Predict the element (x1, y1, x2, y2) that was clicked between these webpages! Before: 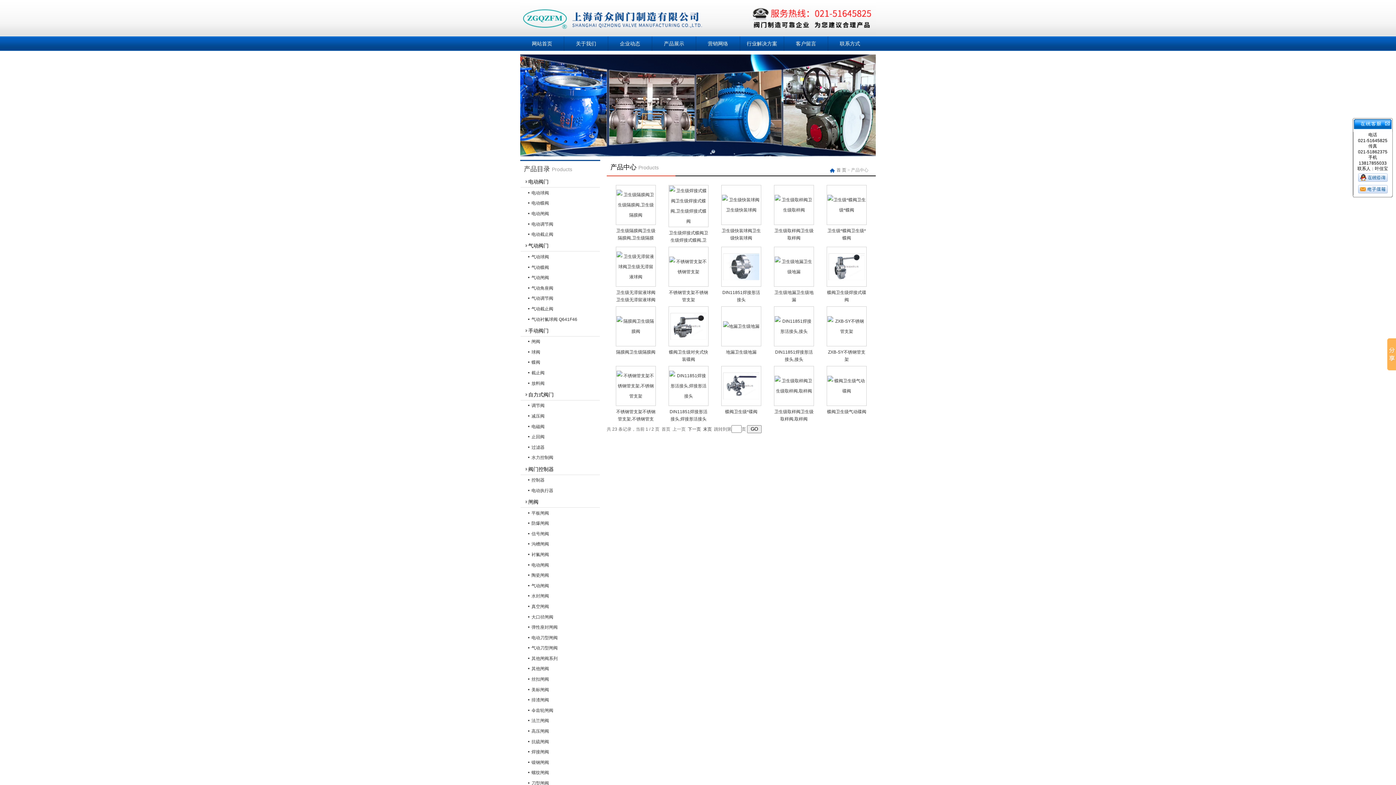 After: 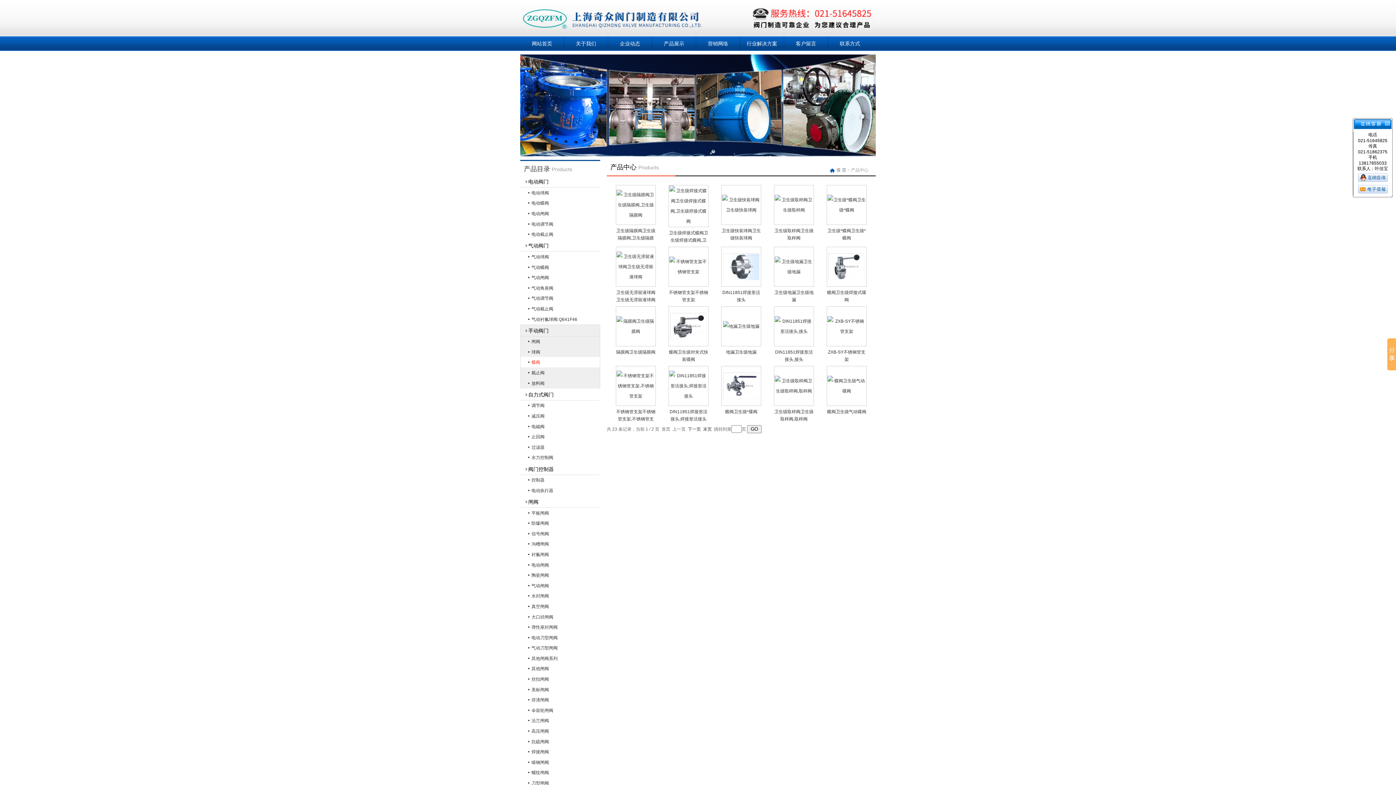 Action: bbox: (520, 357, 600, 367) label: 蝶阀